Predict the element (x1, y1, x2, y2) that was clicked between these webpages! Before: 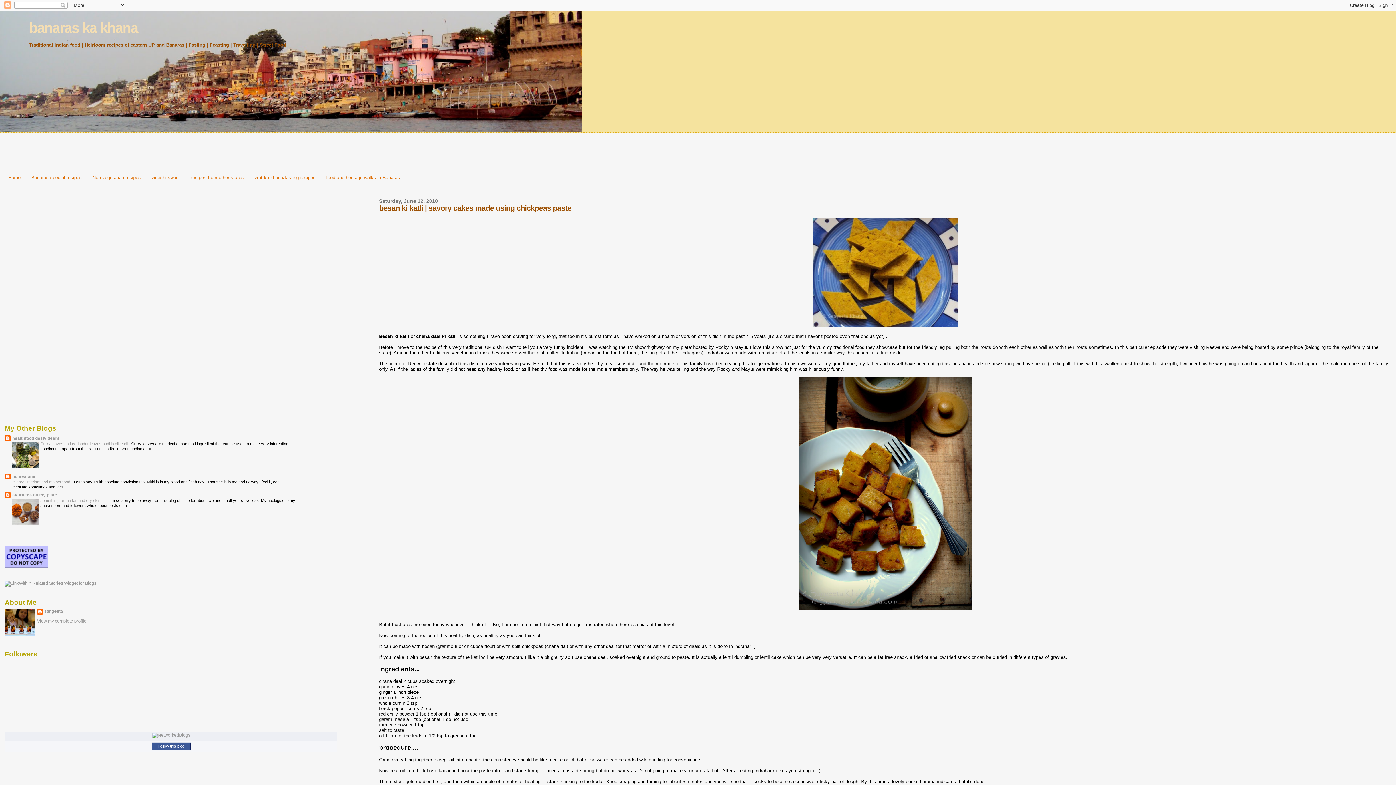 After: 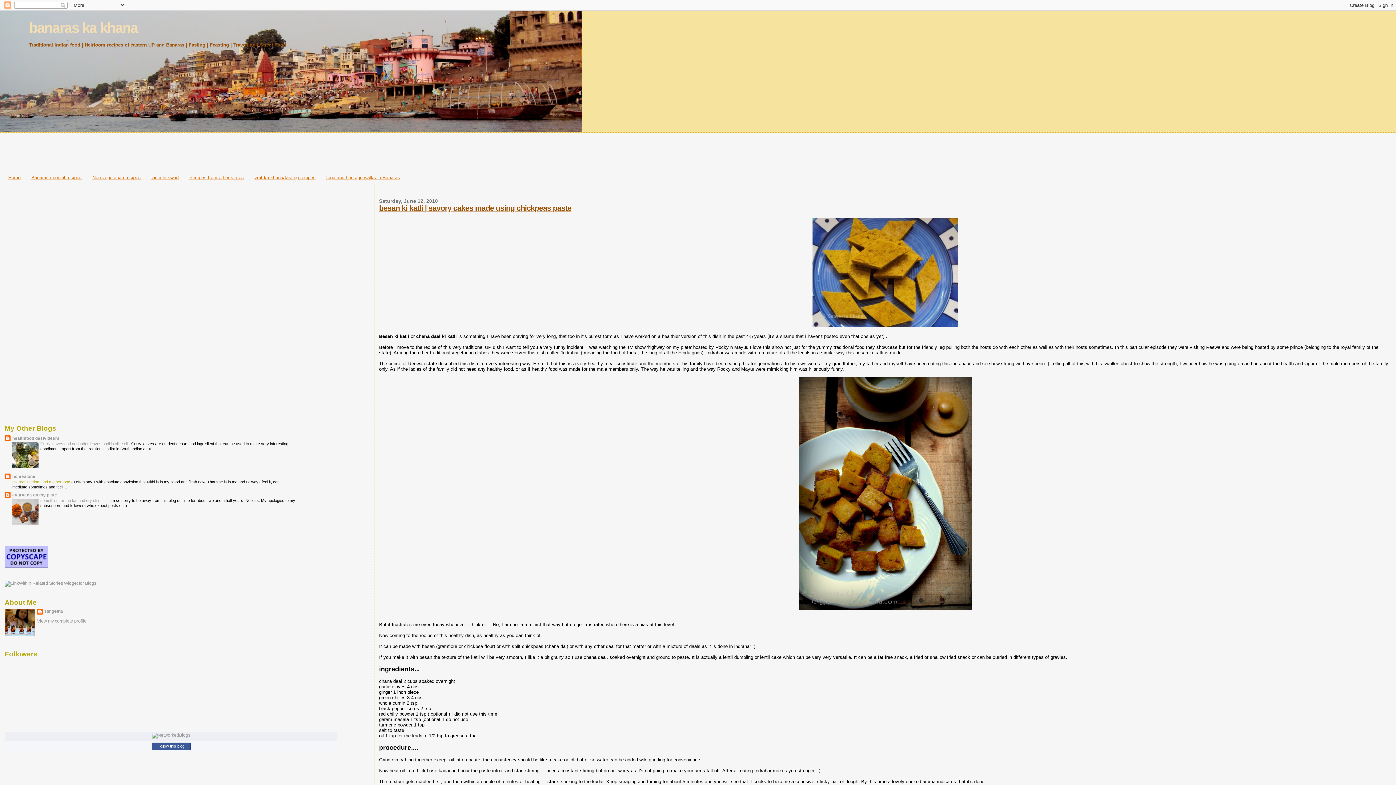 Action: label: microchimerism and motherhood  bbox: (12, 479, 71, 484)